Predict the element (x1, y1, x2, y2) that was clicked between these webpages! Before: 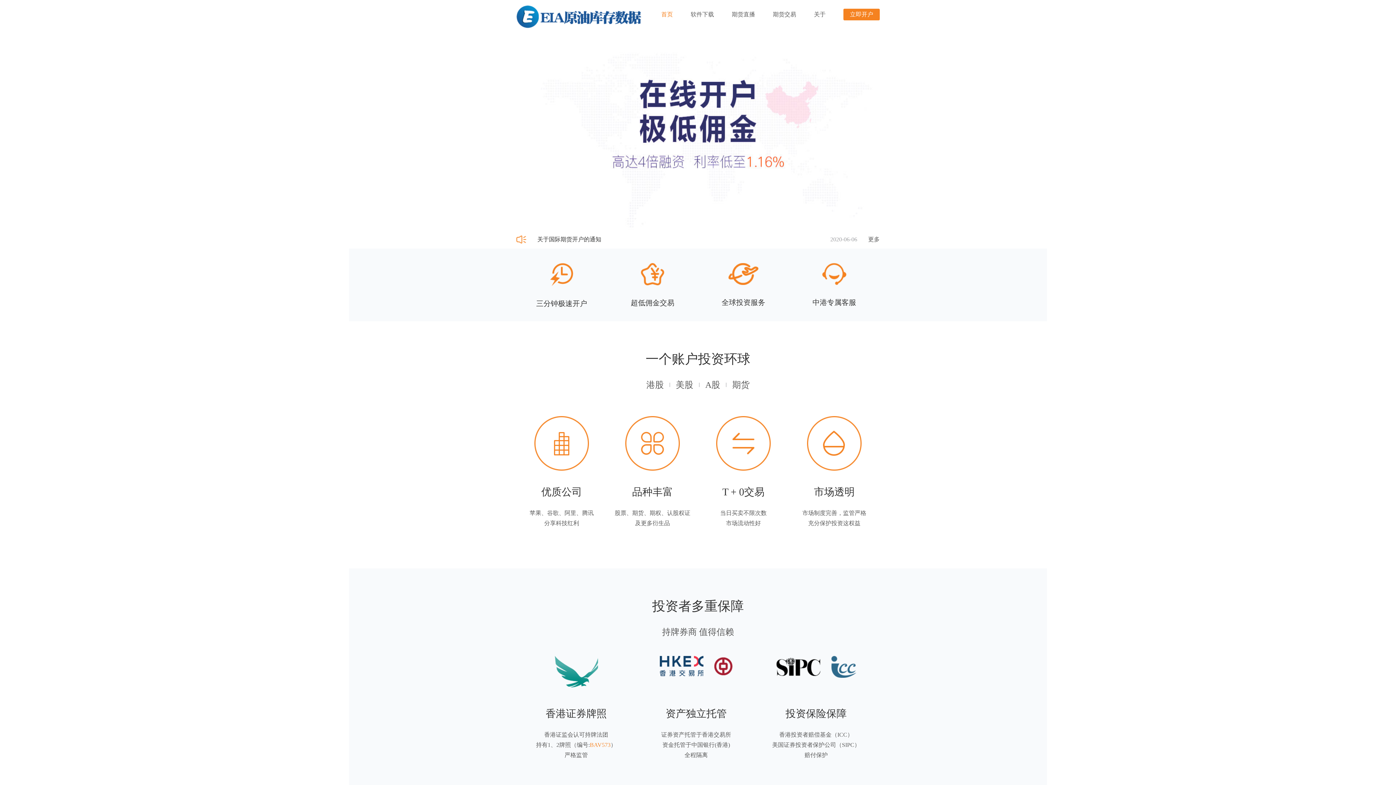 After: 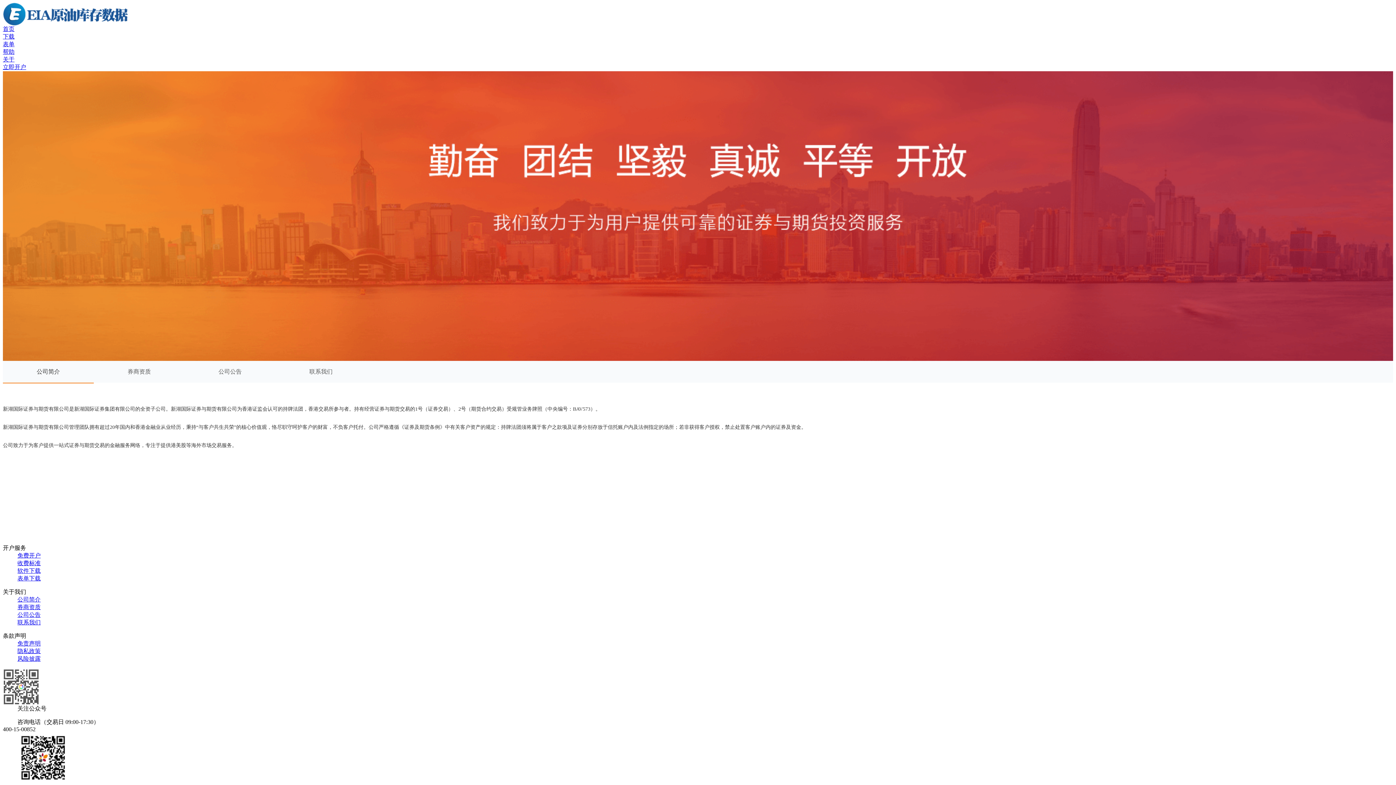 Action: label: 更多 bbox: (868, 230, 880, 248)